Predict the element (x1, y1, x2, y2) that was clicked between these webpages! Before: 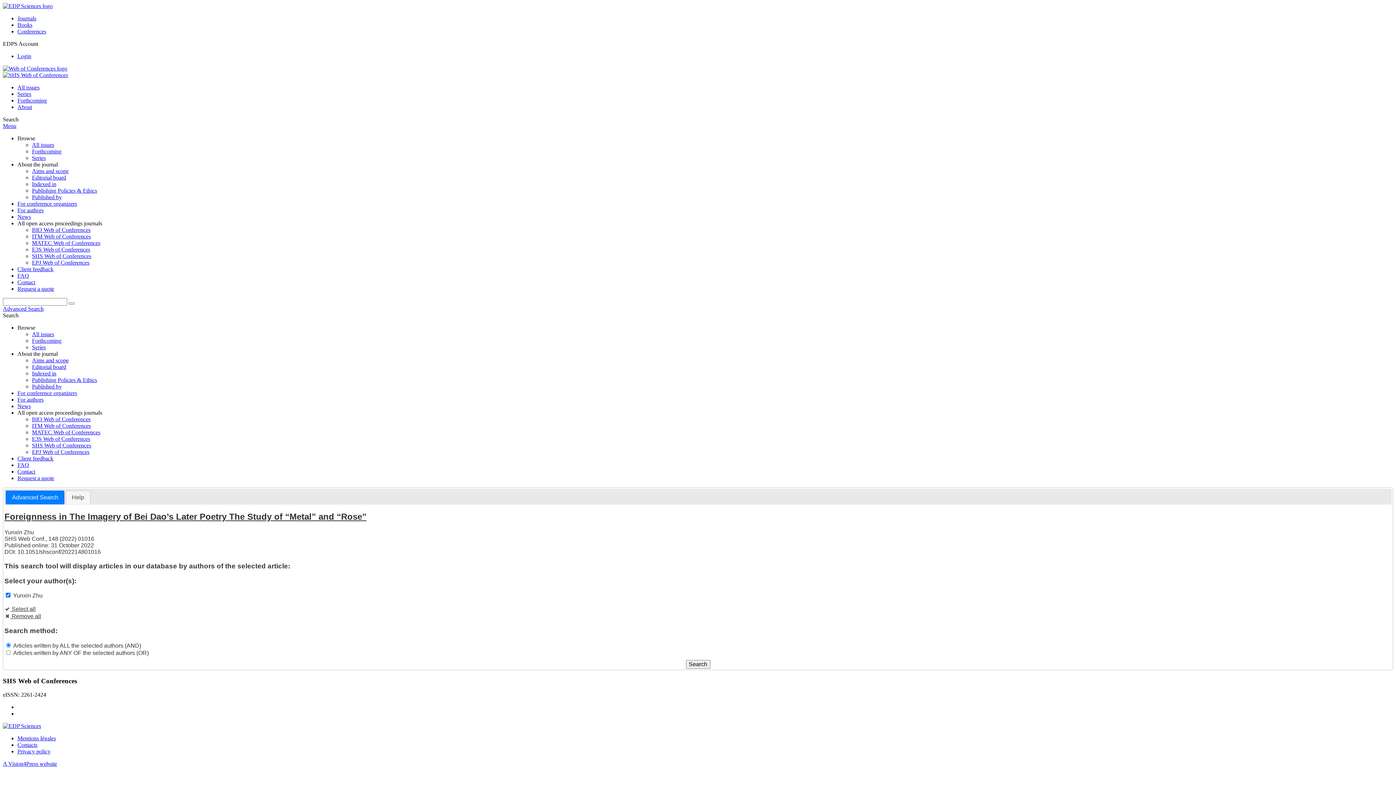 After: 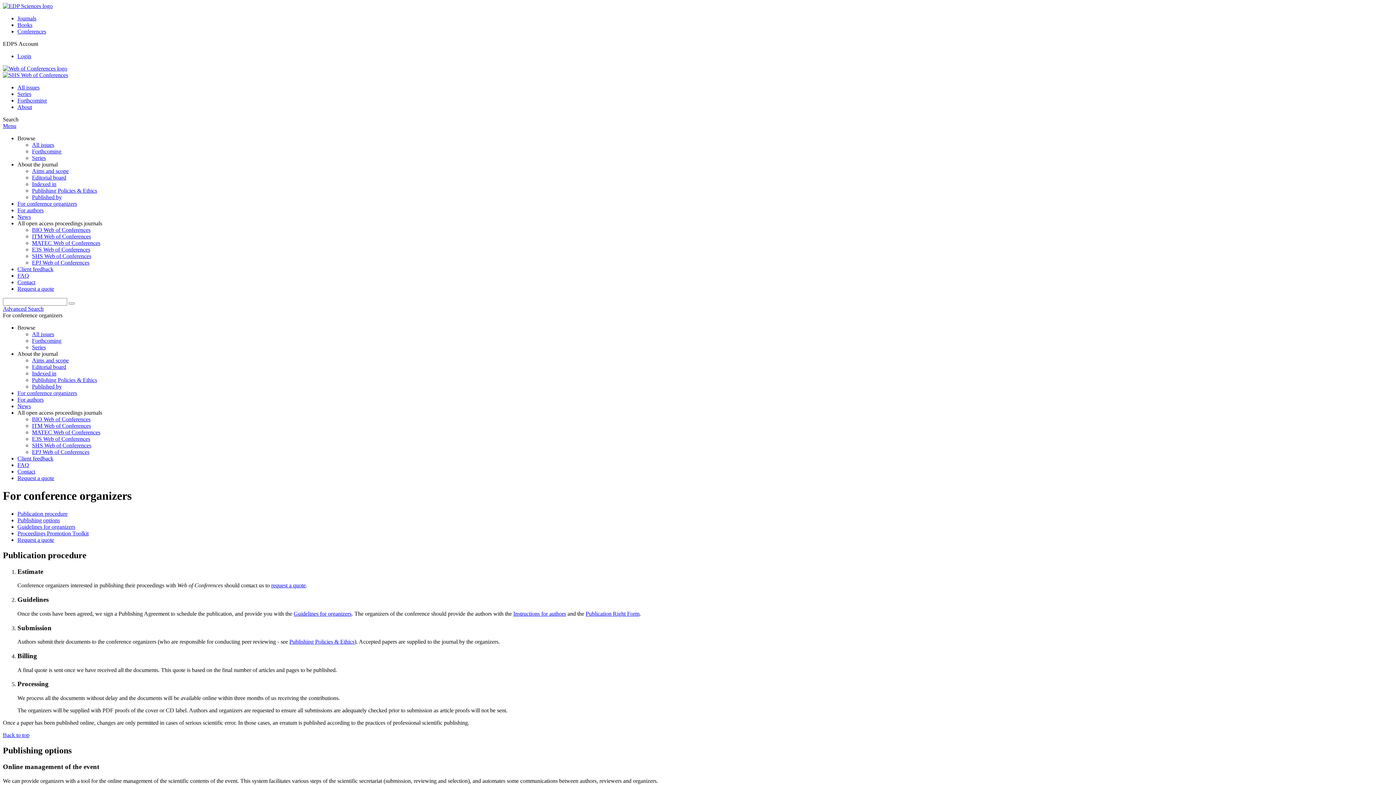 Action: label: For conference organizers bbox: (17, 200, 77, 206)